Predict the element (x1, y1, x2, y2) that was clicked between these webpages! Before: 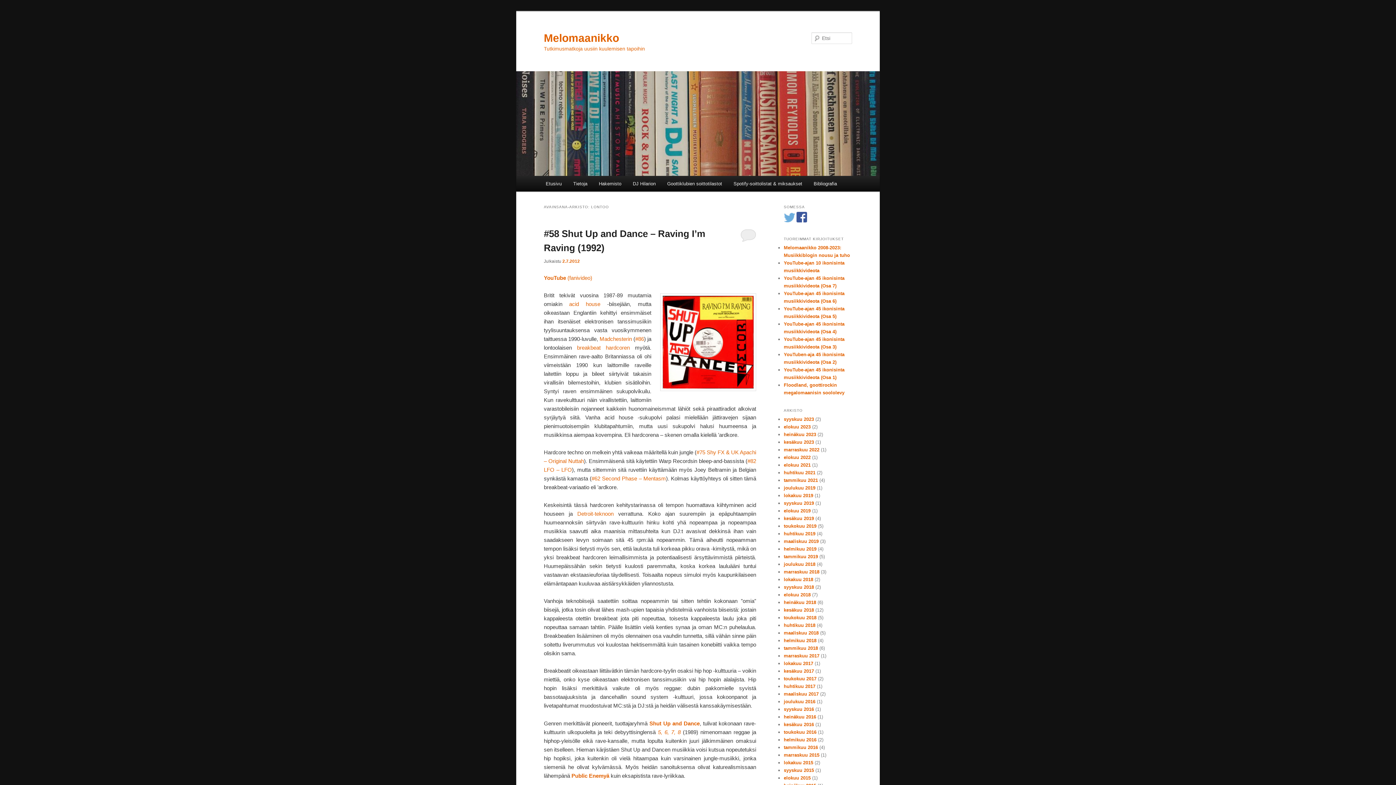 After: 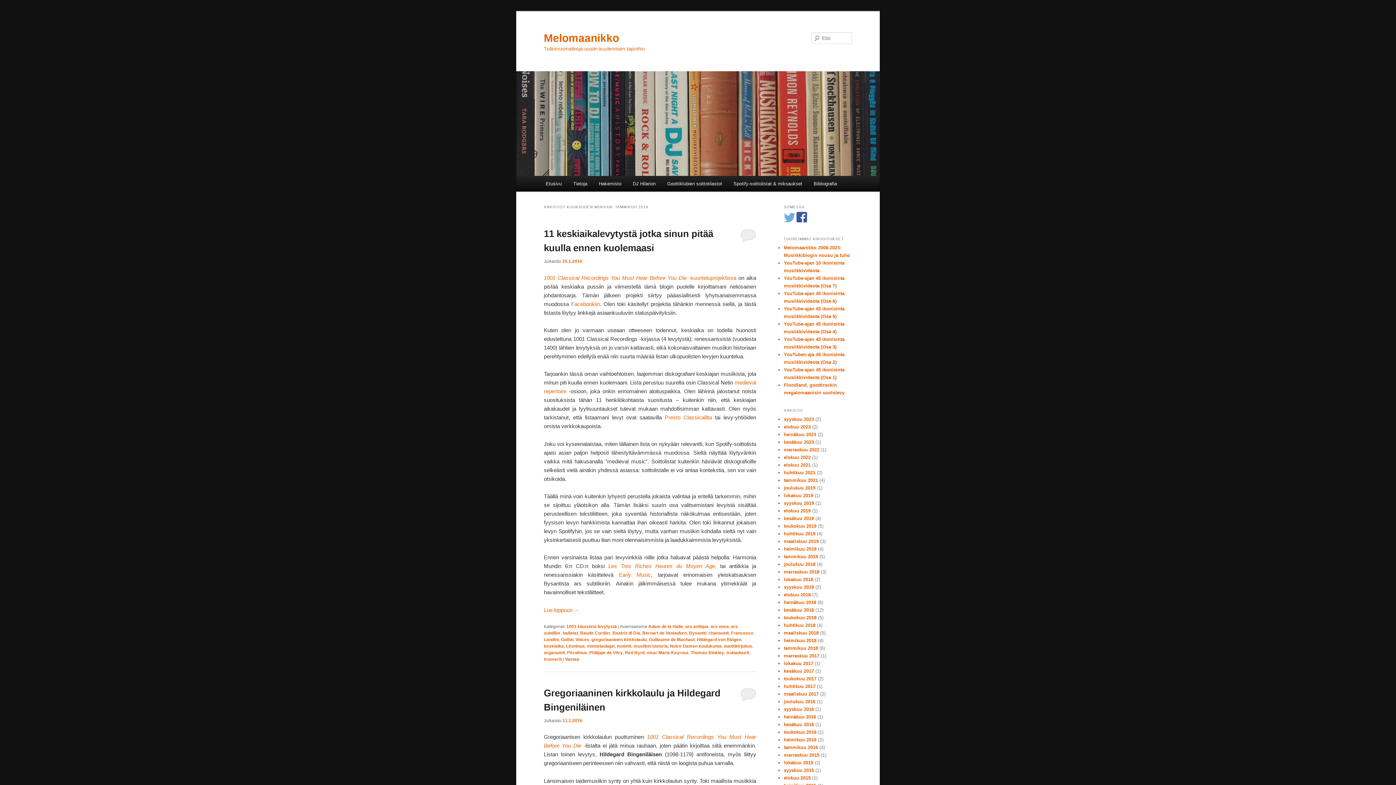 Action: bbox: (784, 745, 818, 750) label: tammikuu 2016